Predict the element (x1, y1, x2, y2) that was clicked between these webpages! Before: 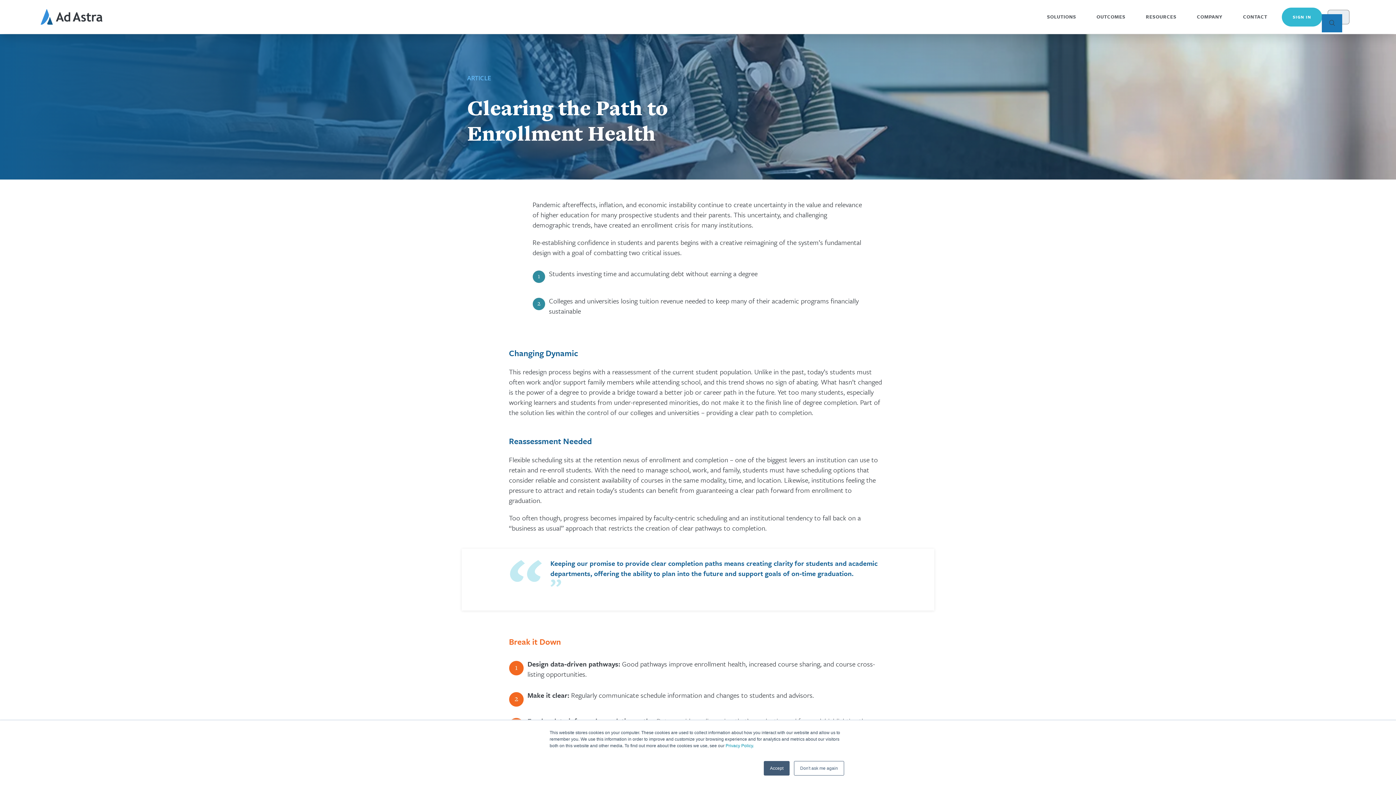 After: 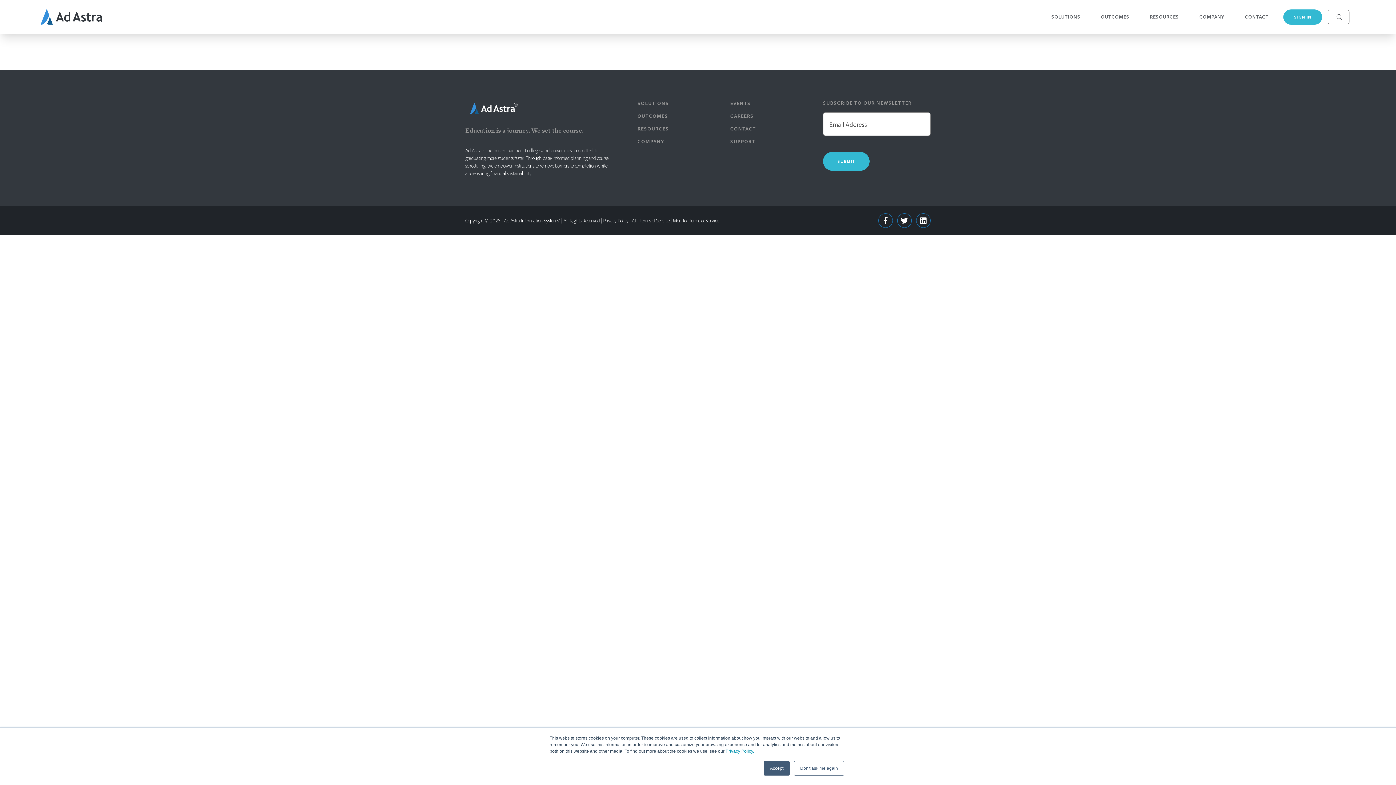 Action: bbox: (1322, 14, 1342, 32)